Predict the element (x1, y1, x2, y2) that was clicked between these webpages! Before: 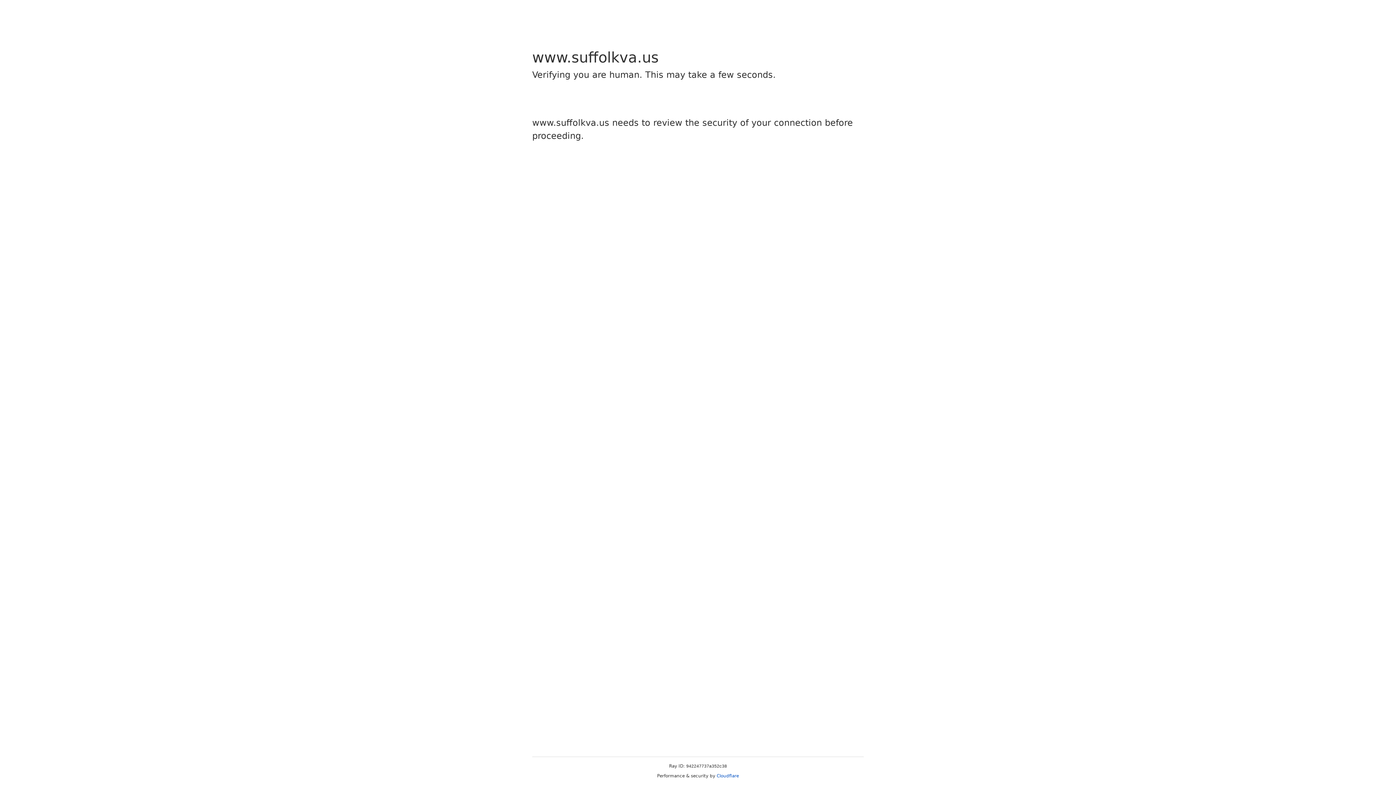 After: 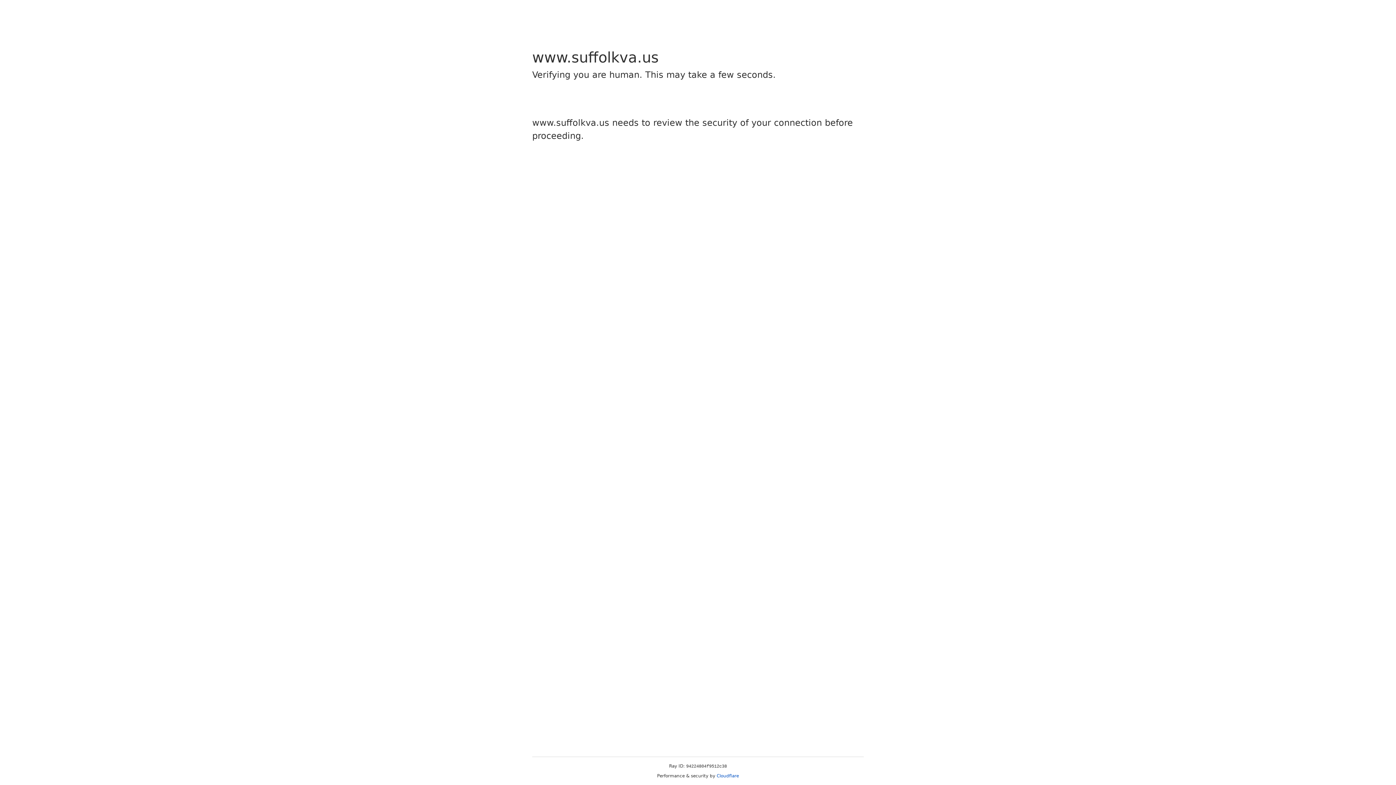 Action: label: Cloudflare bbox: (716, 773, 739, 778)